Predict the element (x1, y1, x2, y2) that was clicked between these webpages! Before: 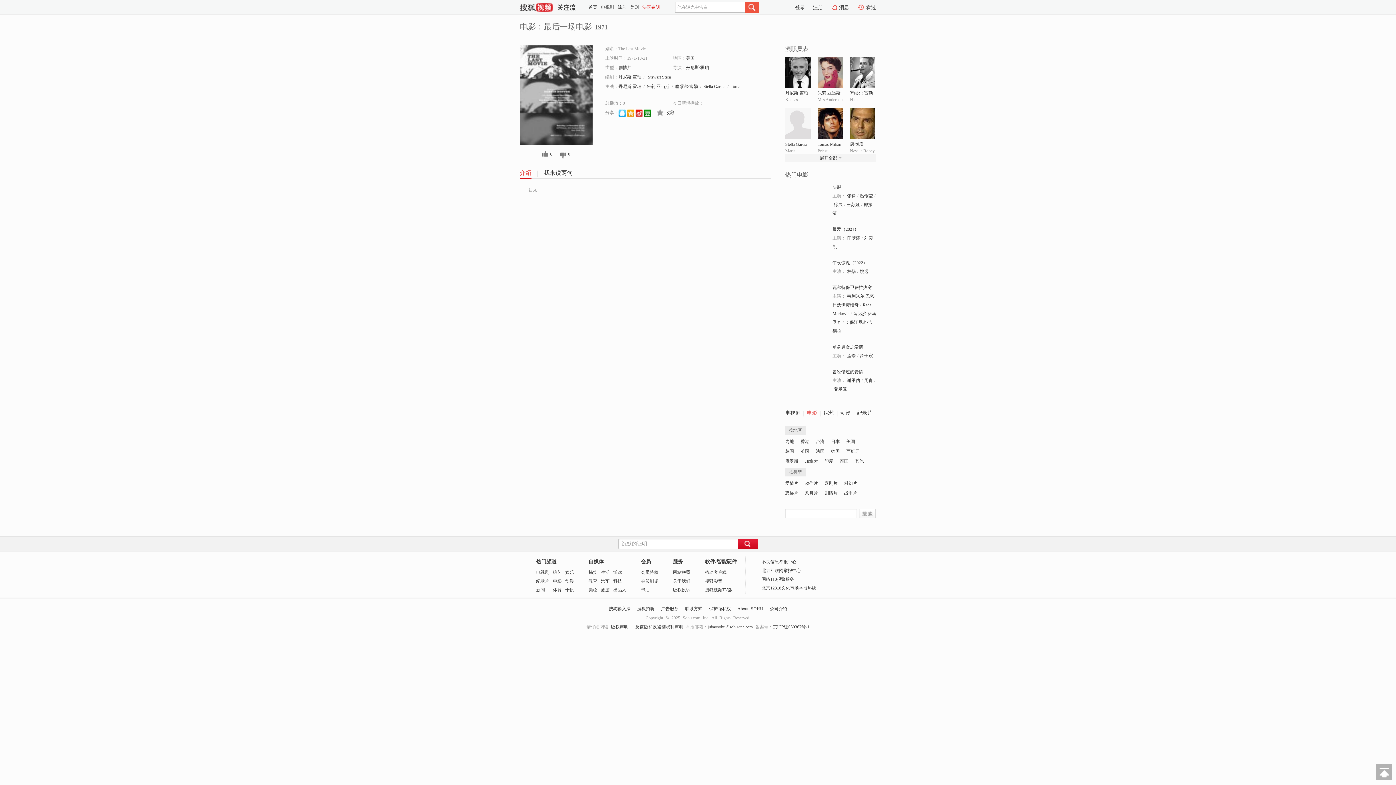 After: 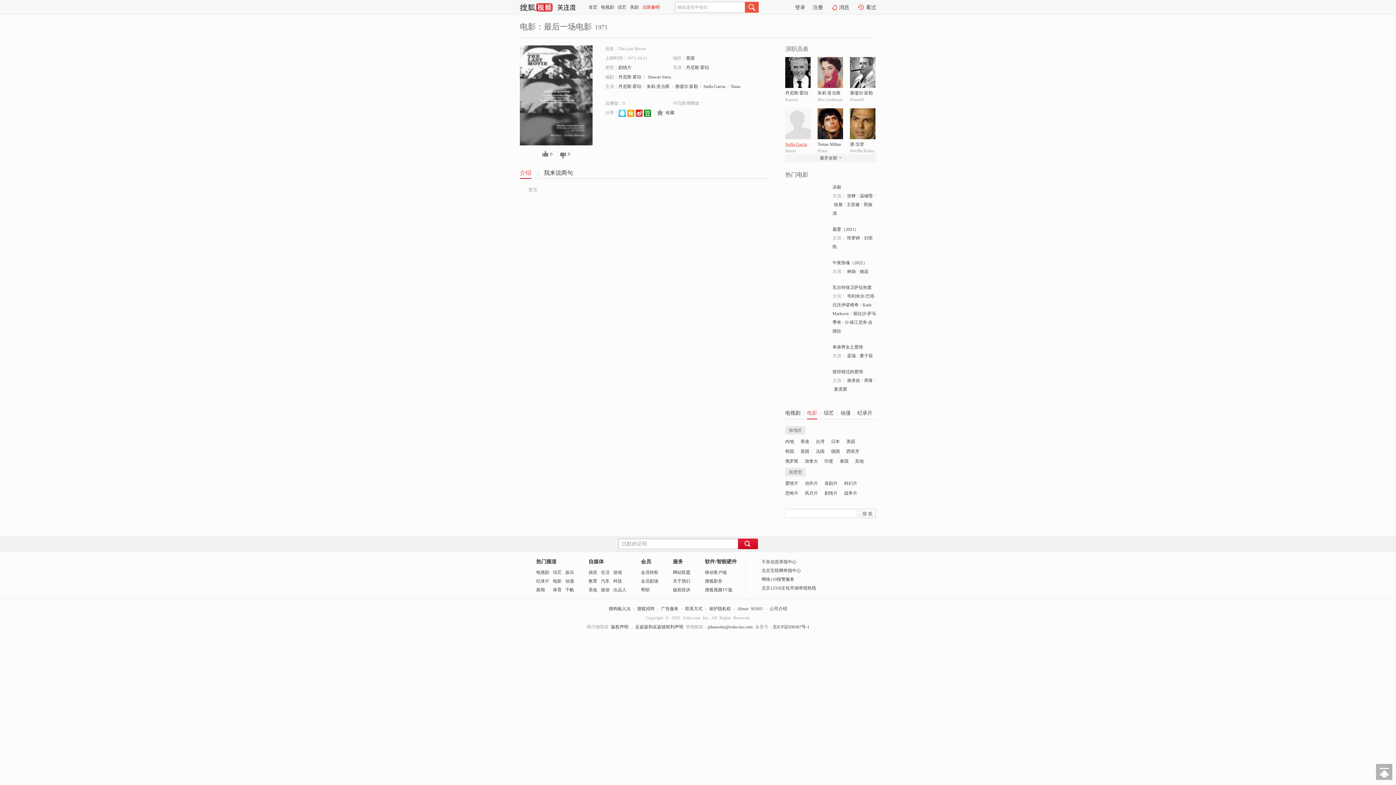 Action: bbox: (785, 141, 807, 146) label: Stella Garcia